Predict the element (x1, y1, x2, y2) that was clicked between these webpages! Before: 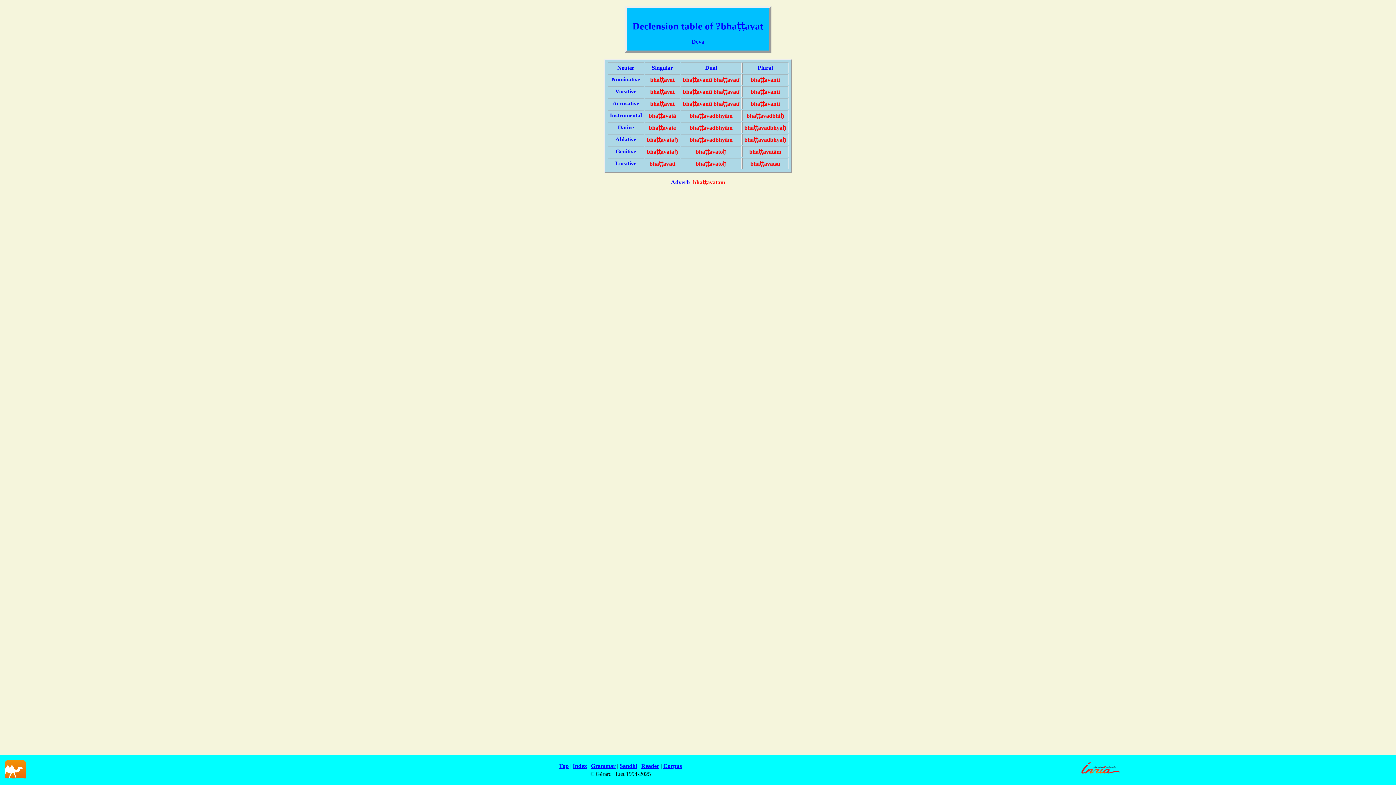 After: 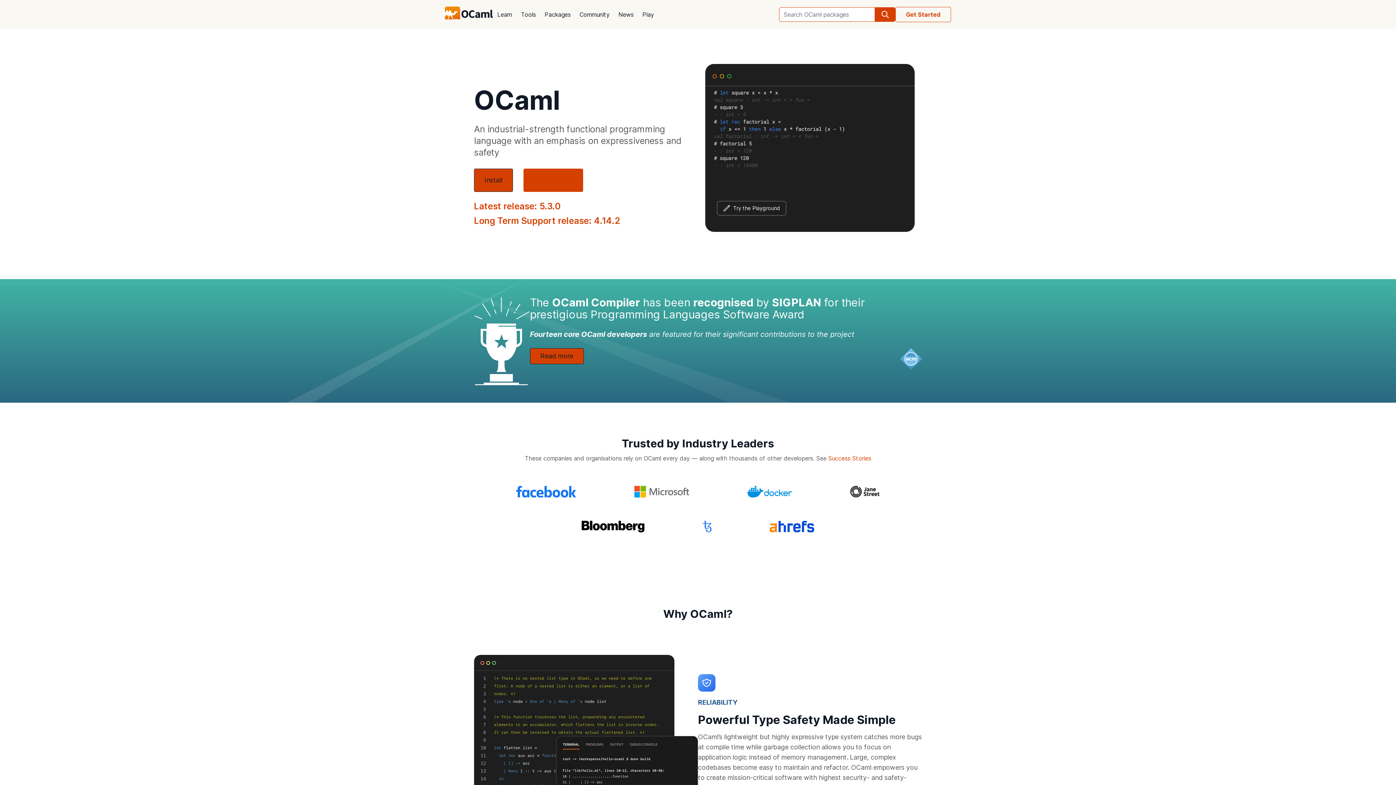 Action: bbox: (5, 773, 25, 780)